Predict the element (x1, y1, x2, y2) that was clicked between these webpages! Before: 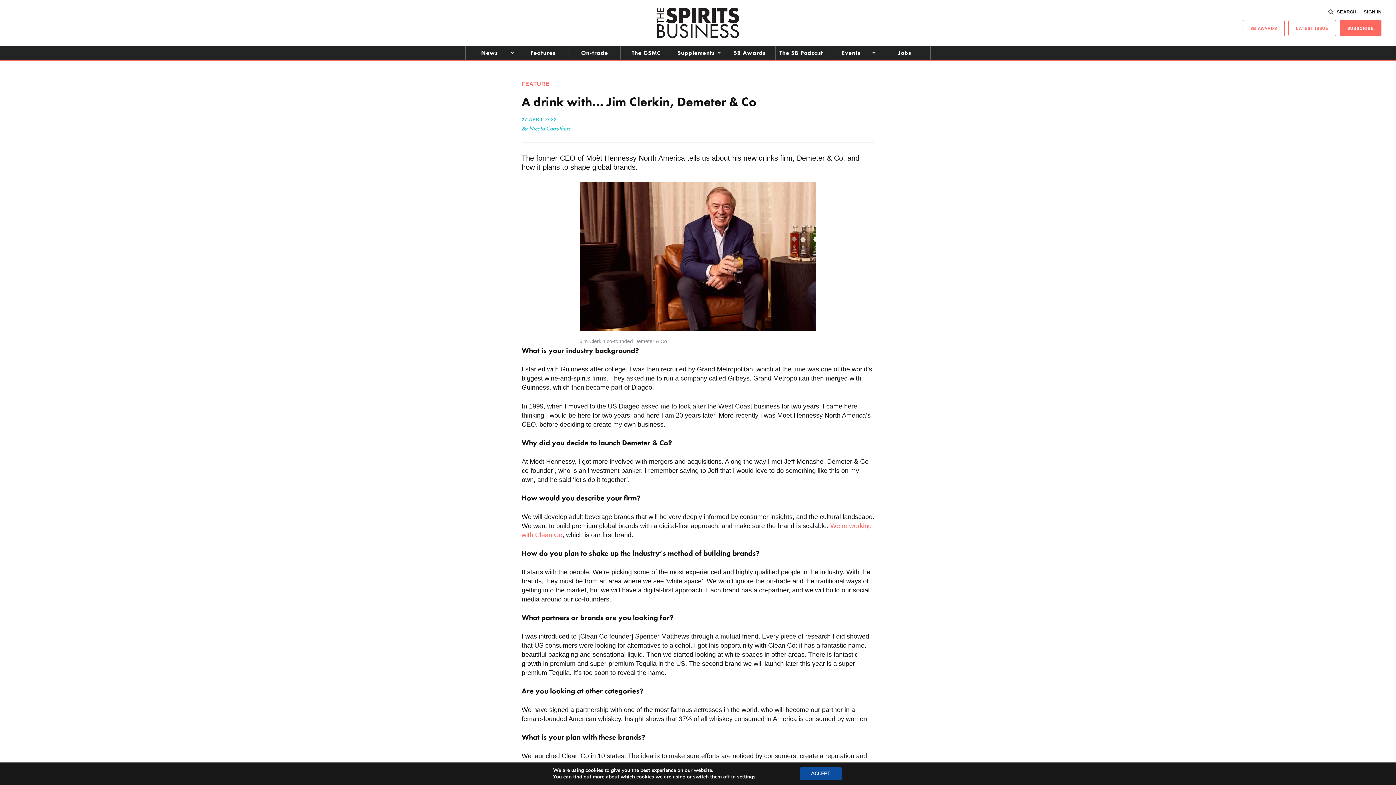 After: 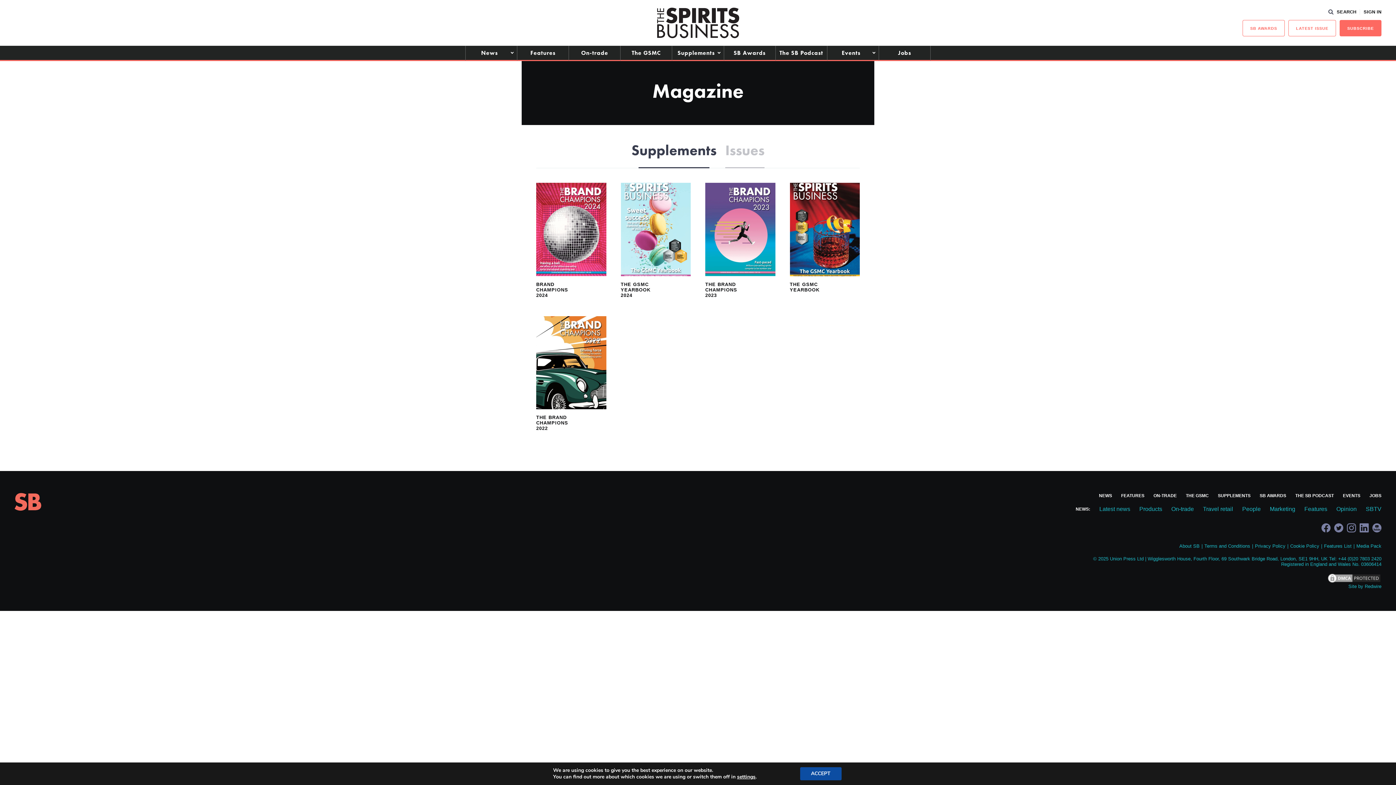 Action: bbox: (672, 45, 723, 60) label: Supplements